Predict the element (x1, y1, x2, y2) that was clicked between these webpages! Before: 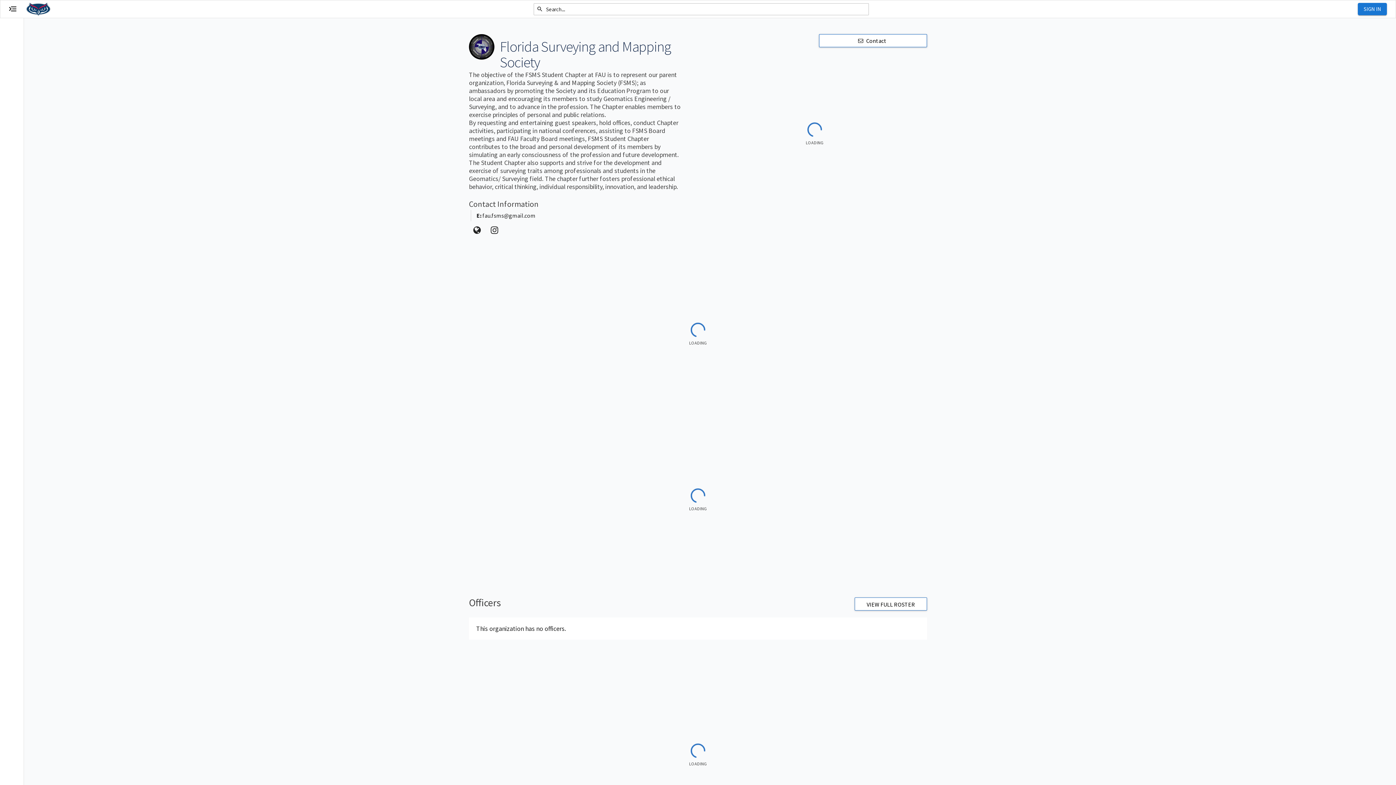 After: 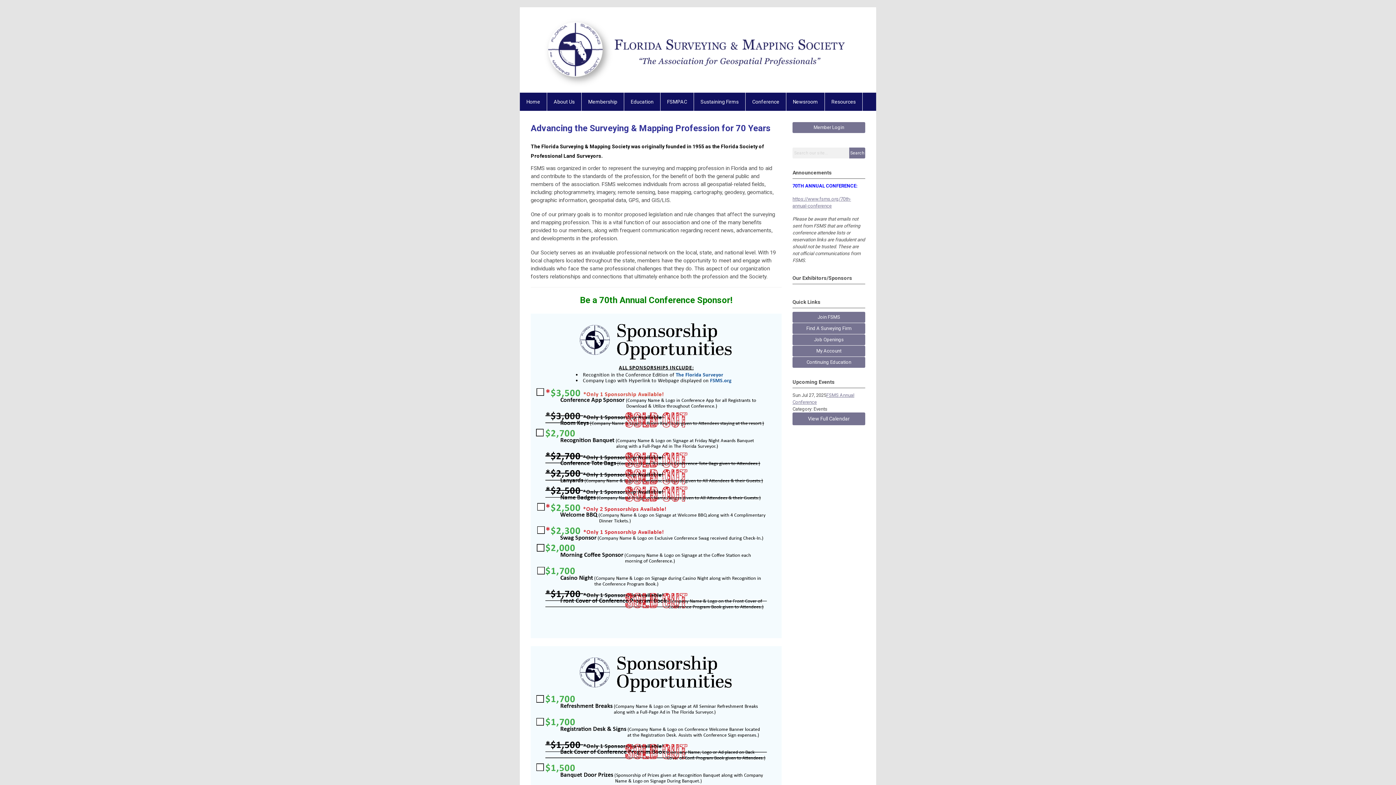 Action: label: Visit our site https://www.fsms.org/ bbox: (469, 221, 486, 238)